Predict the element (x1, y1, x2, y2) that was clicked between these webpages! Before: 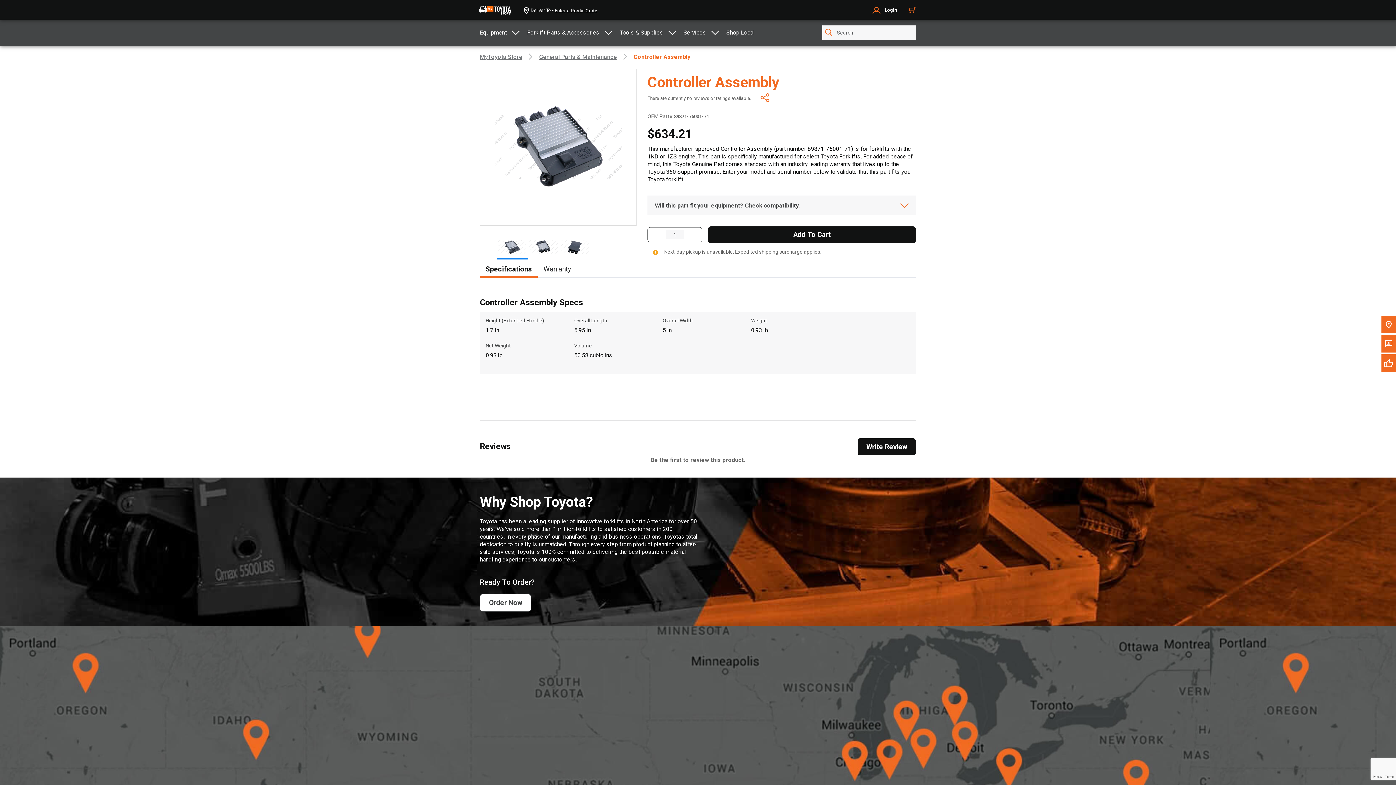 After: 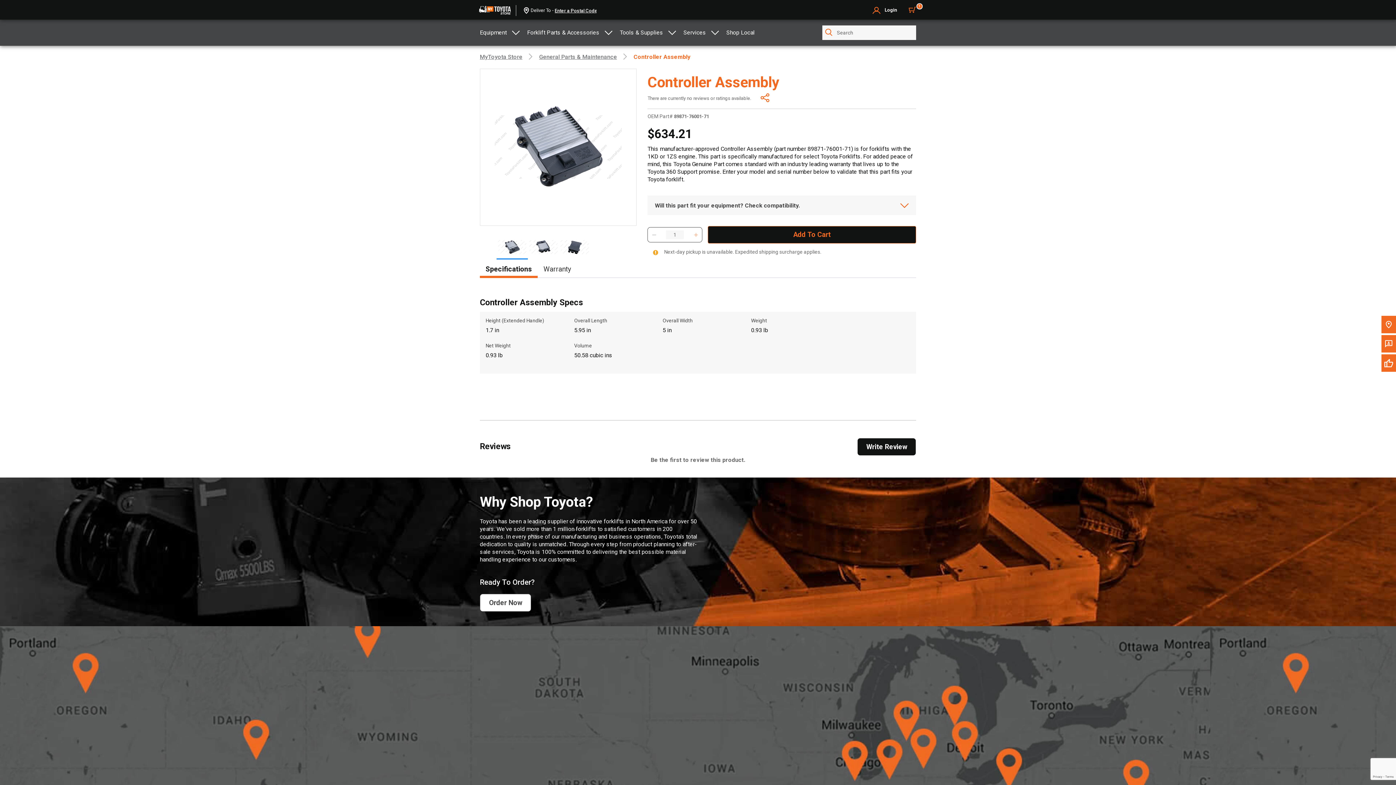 Action: bbox: (708, 226, 916, 243) label: Add To Cart